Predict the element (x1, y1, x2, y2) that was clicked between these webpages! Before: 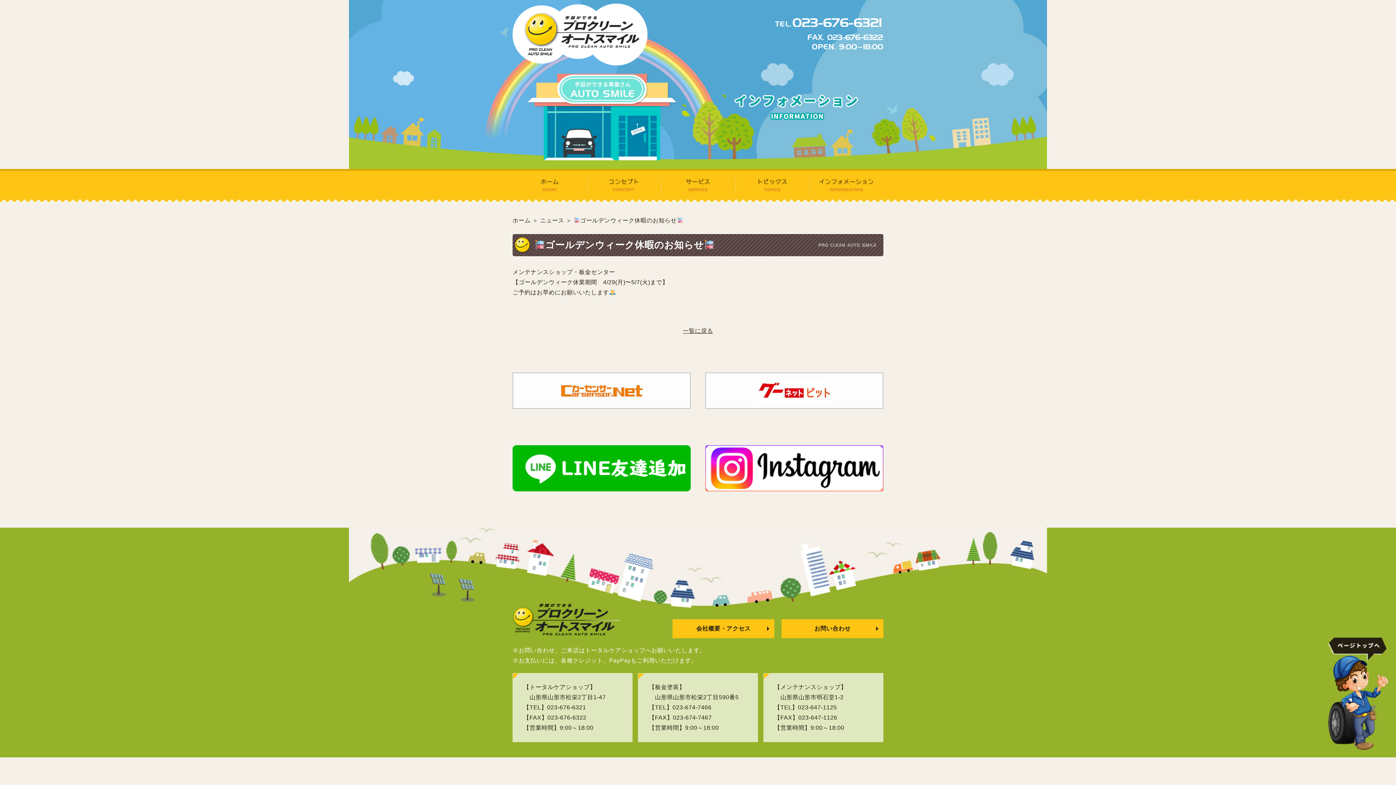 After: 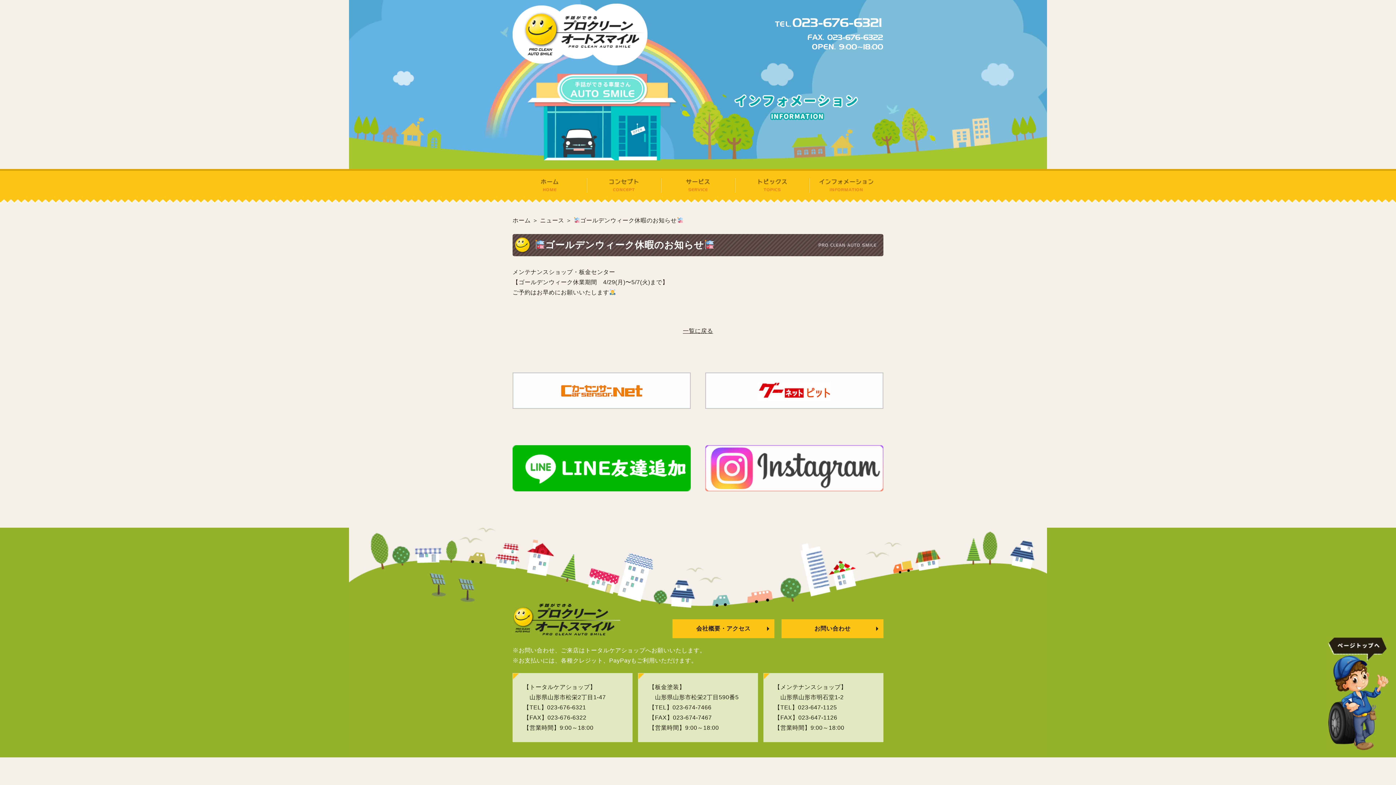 Action: bbox: (705, 445, 883, 491)